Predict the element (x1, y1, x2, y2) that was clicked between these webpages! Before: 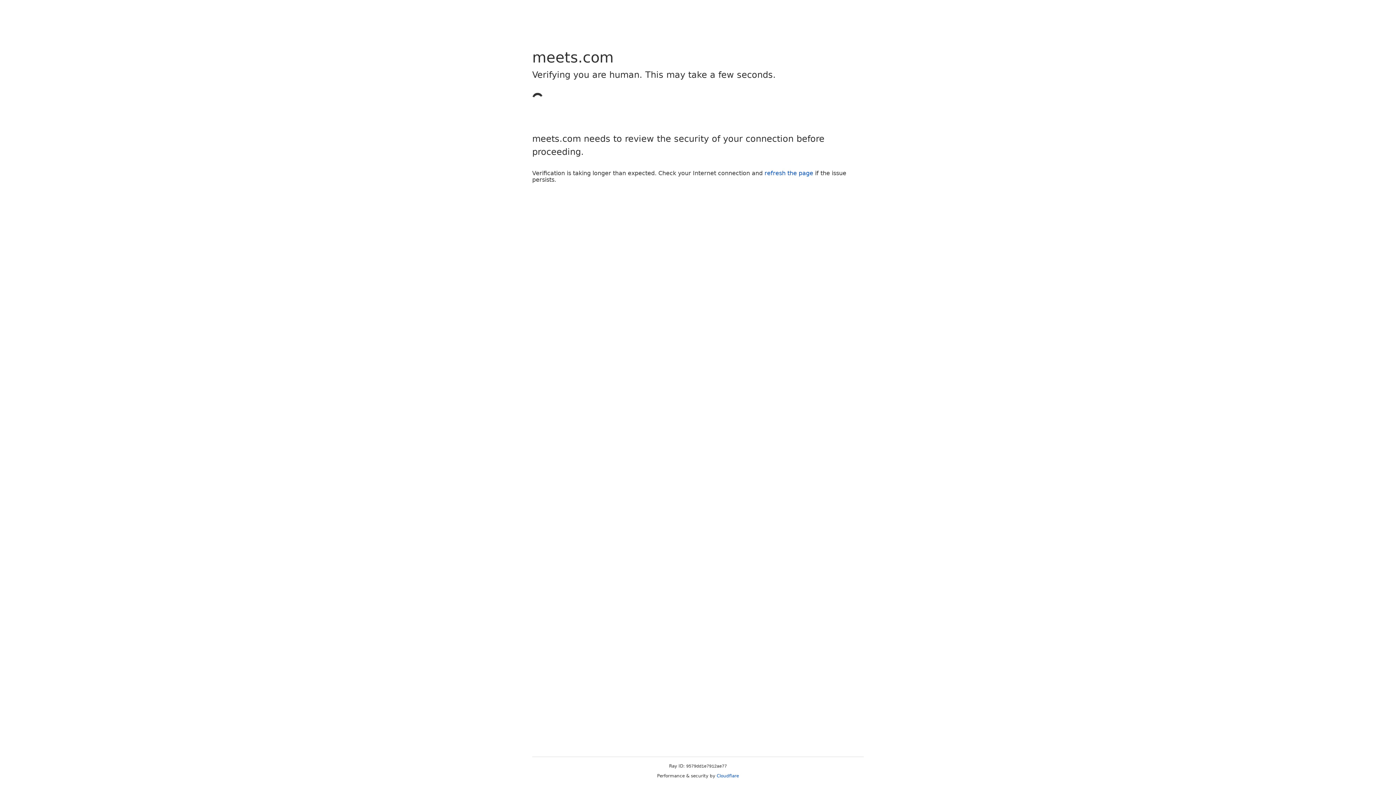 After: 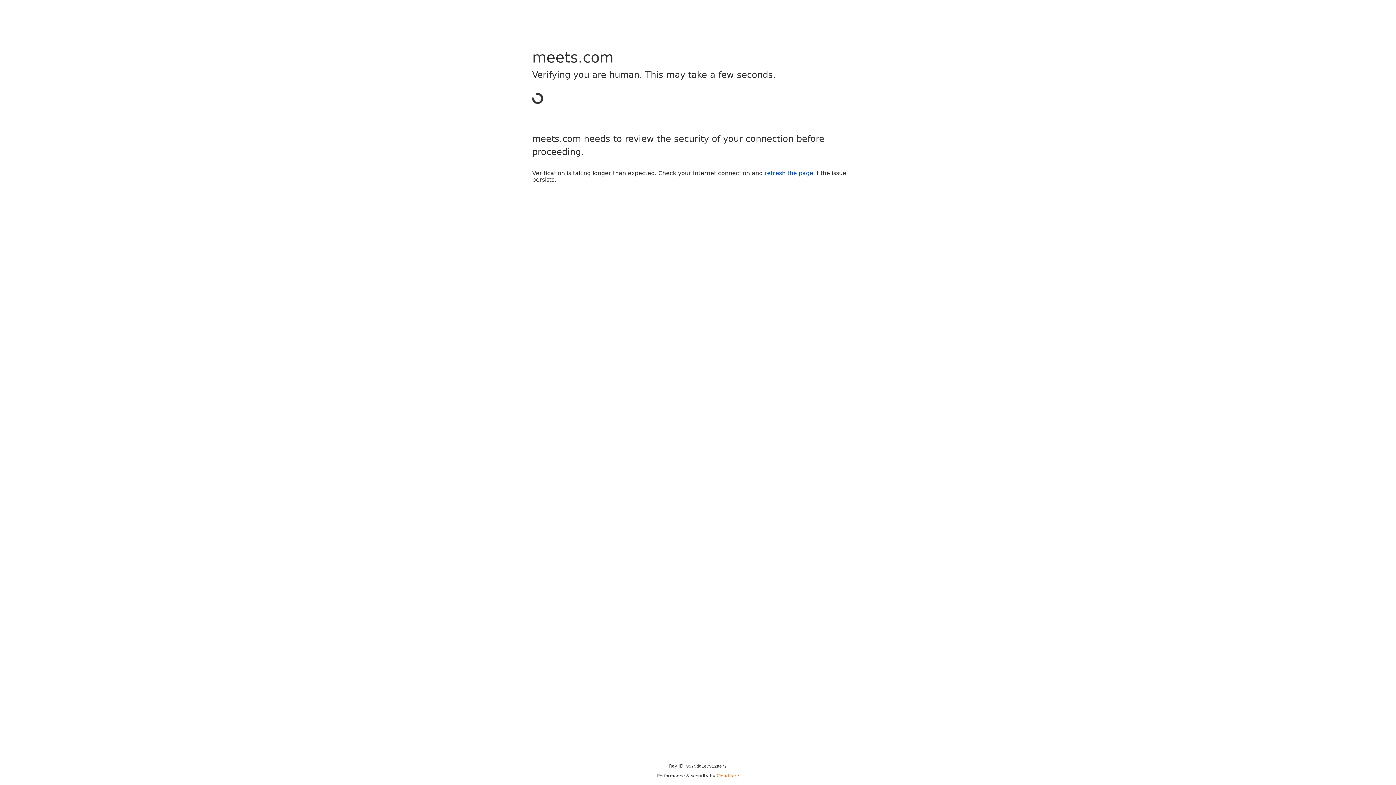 Action: bbox: (716, 773, 739, 778) label: Cloudflare